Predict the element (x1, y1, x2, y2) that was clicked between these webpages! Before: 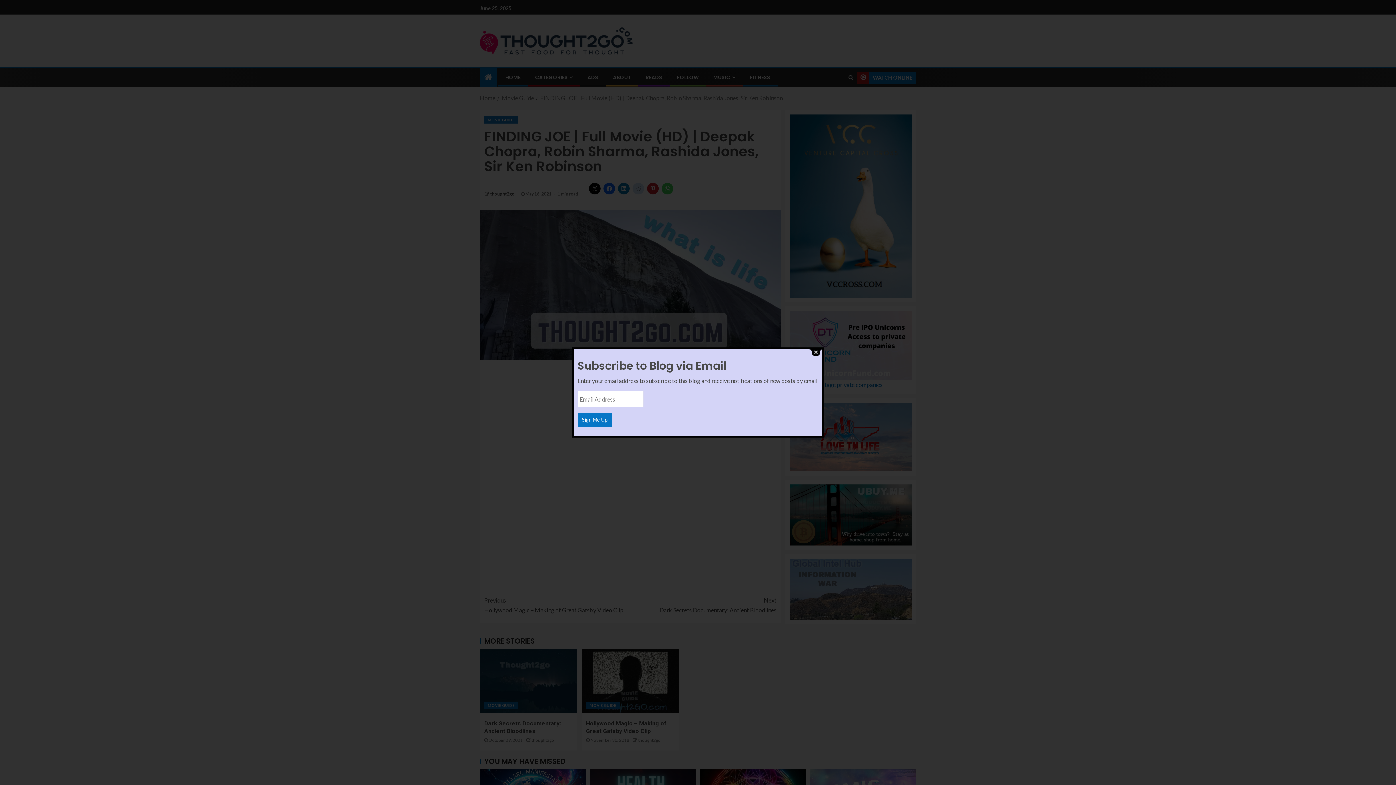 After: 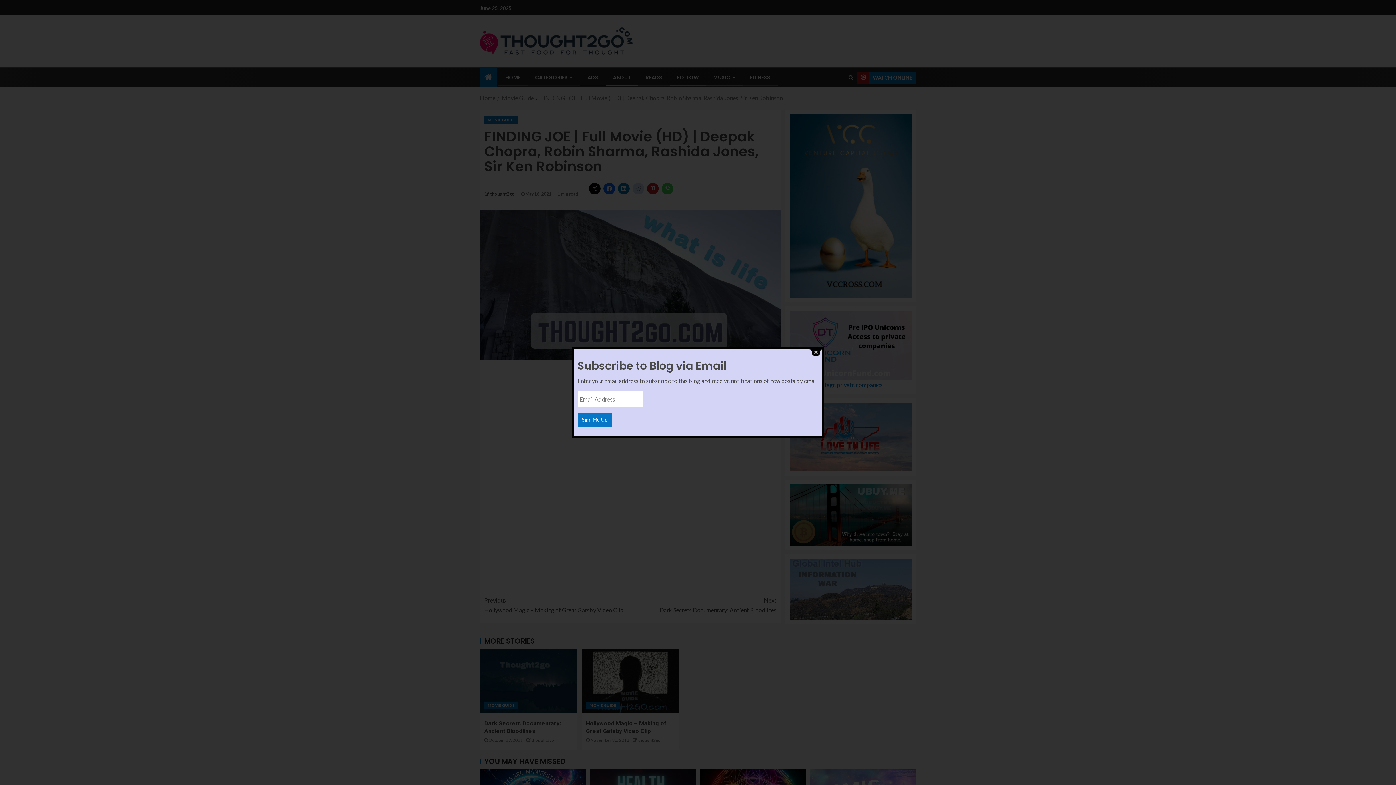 Action: bbox: (577, 413, 612, 426) label: Sign Me Up